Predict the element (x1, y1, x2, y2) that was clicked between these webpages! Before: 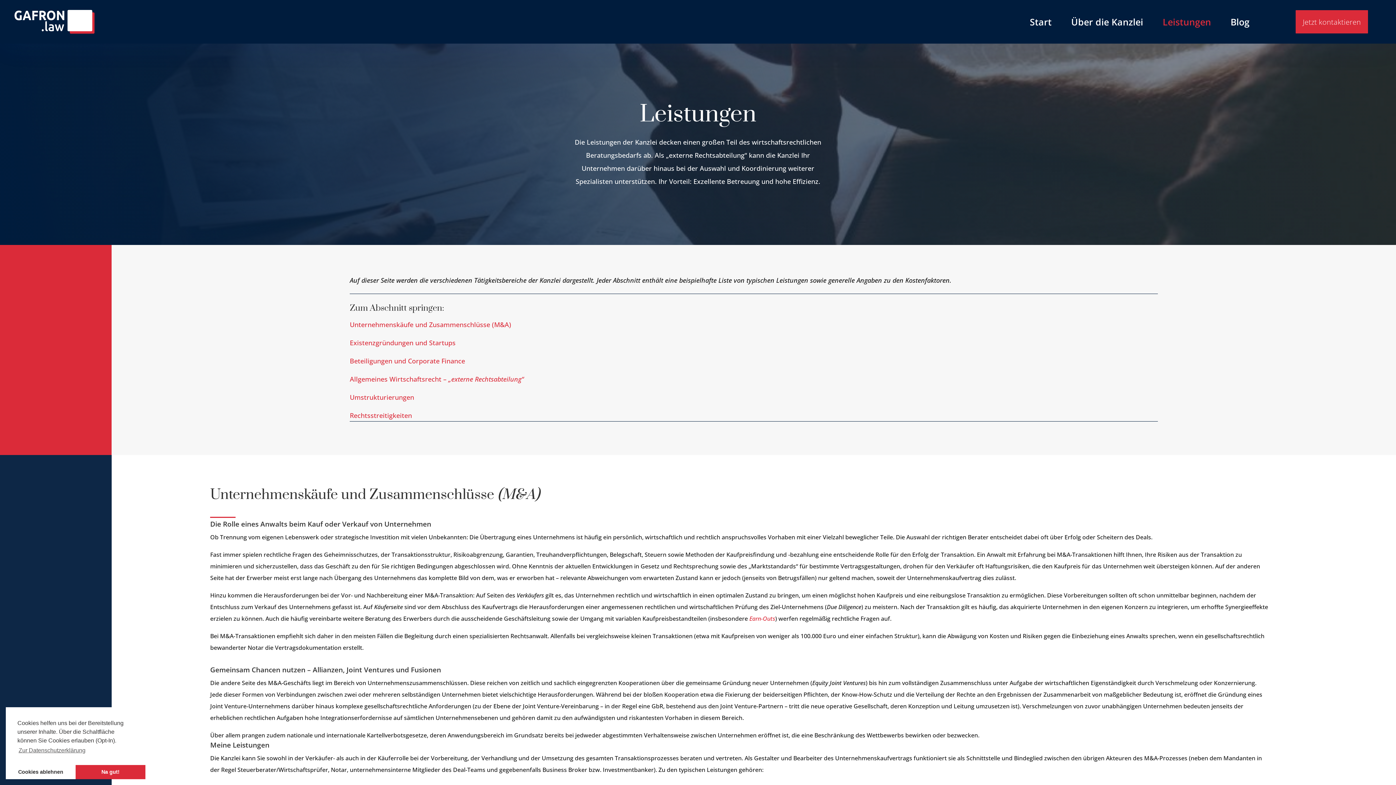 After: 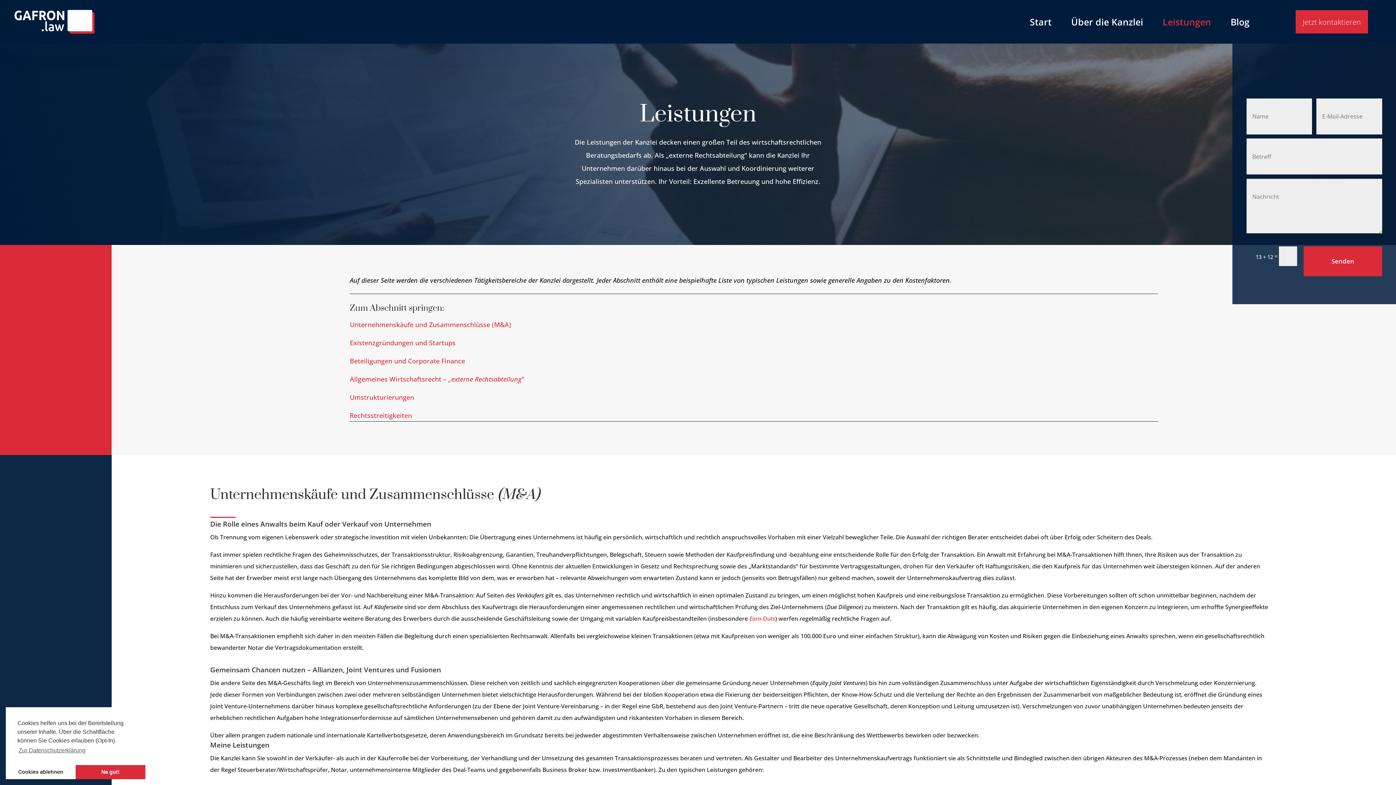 Action: label: Jetzt kontaktieren bbox: (1296, 10, 1368, 33)